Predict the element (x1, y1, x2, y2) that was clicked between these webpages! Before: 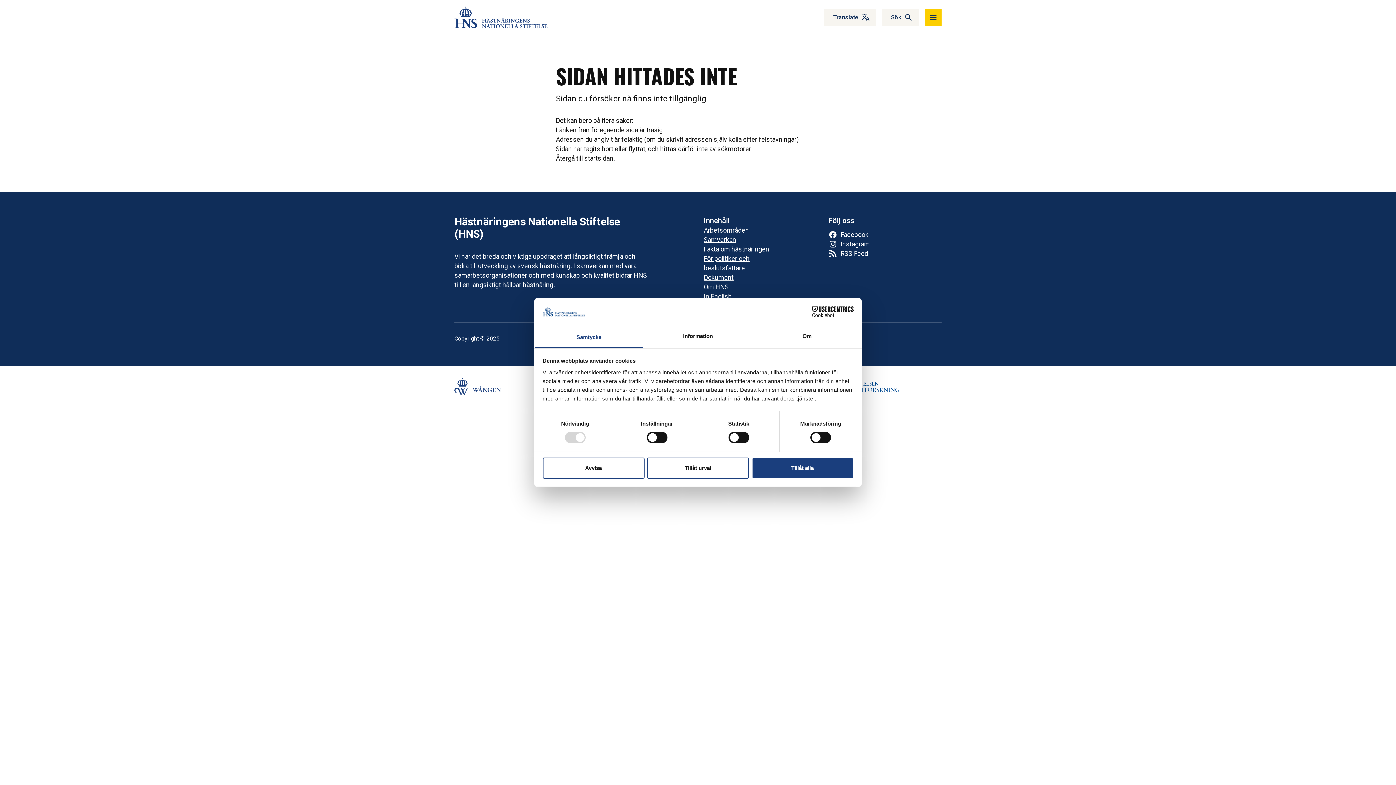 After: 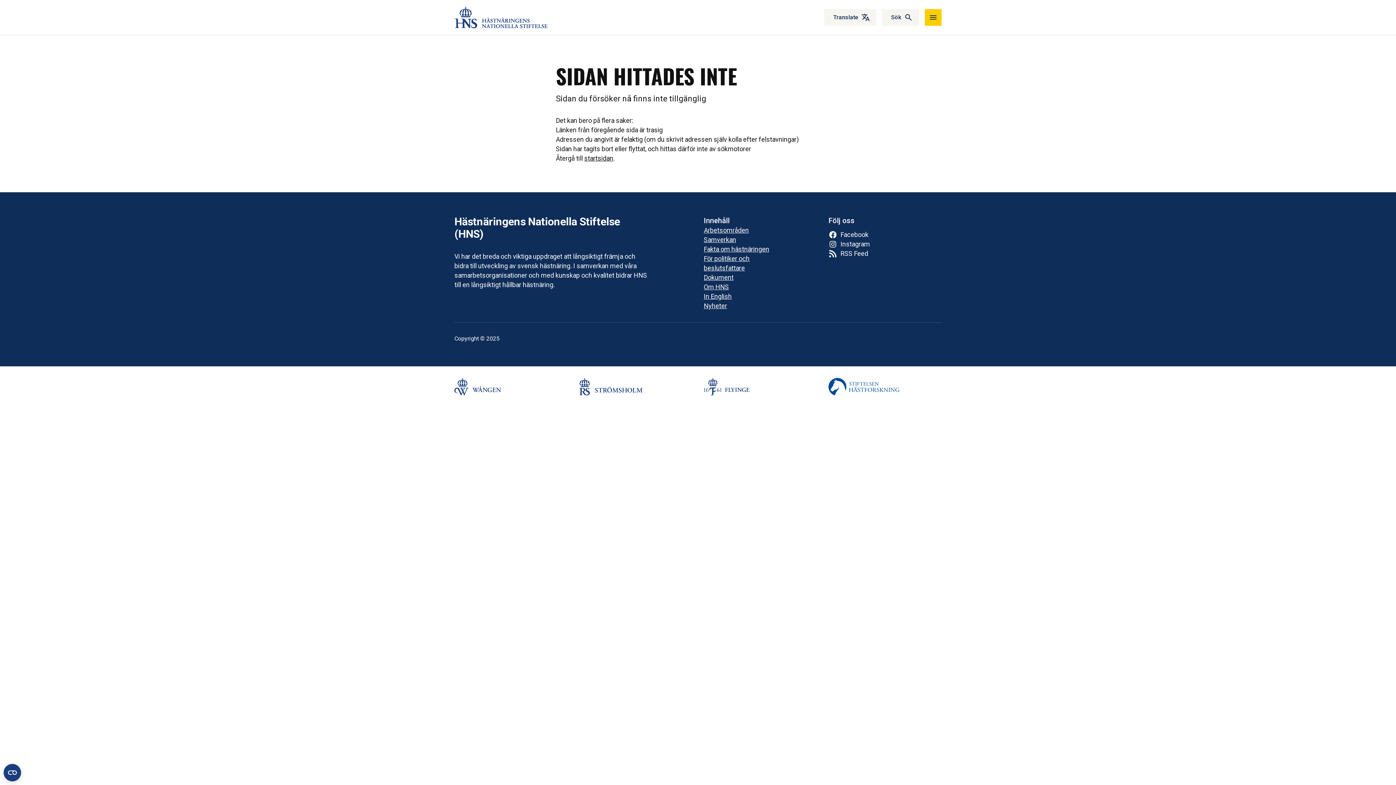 Action: bbox: (542, 457, 644, 478) label: Avvisa